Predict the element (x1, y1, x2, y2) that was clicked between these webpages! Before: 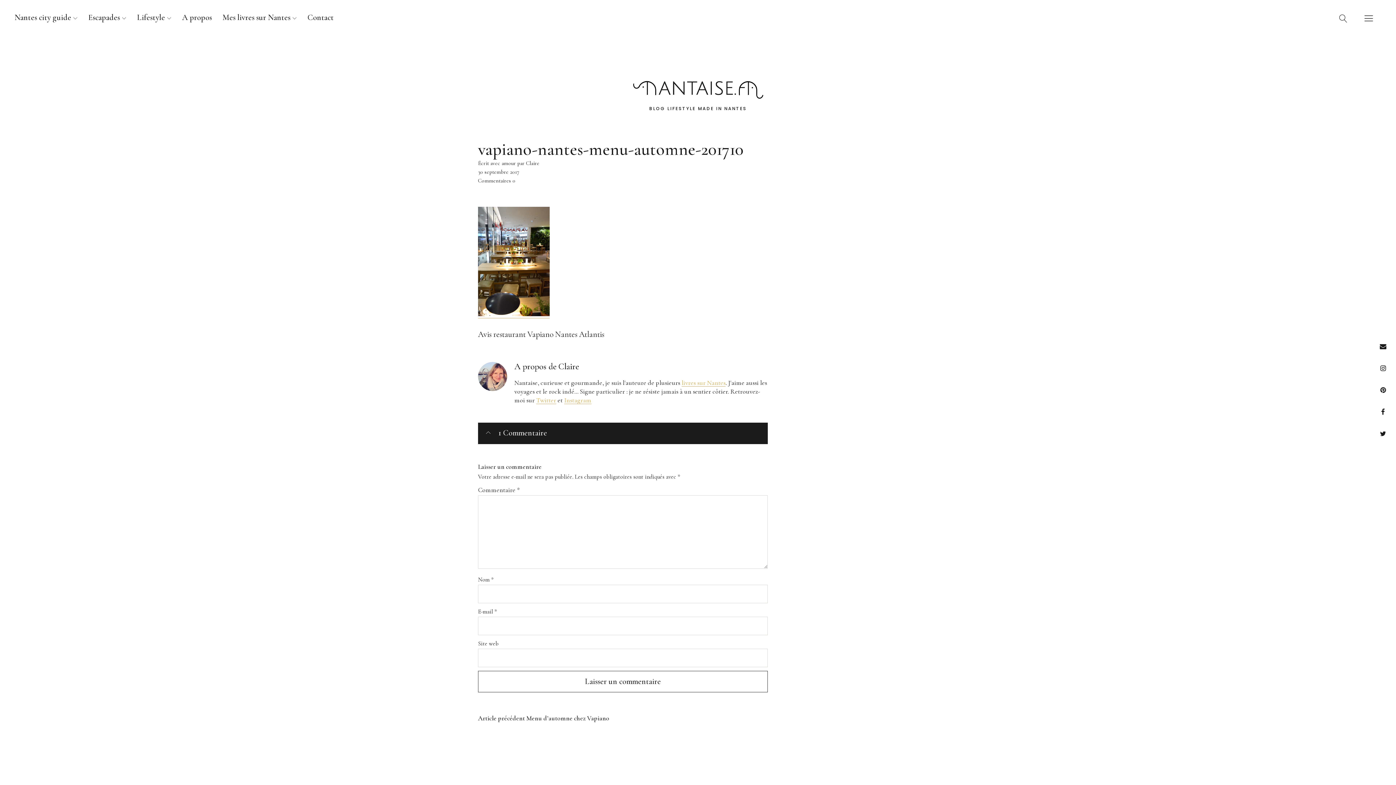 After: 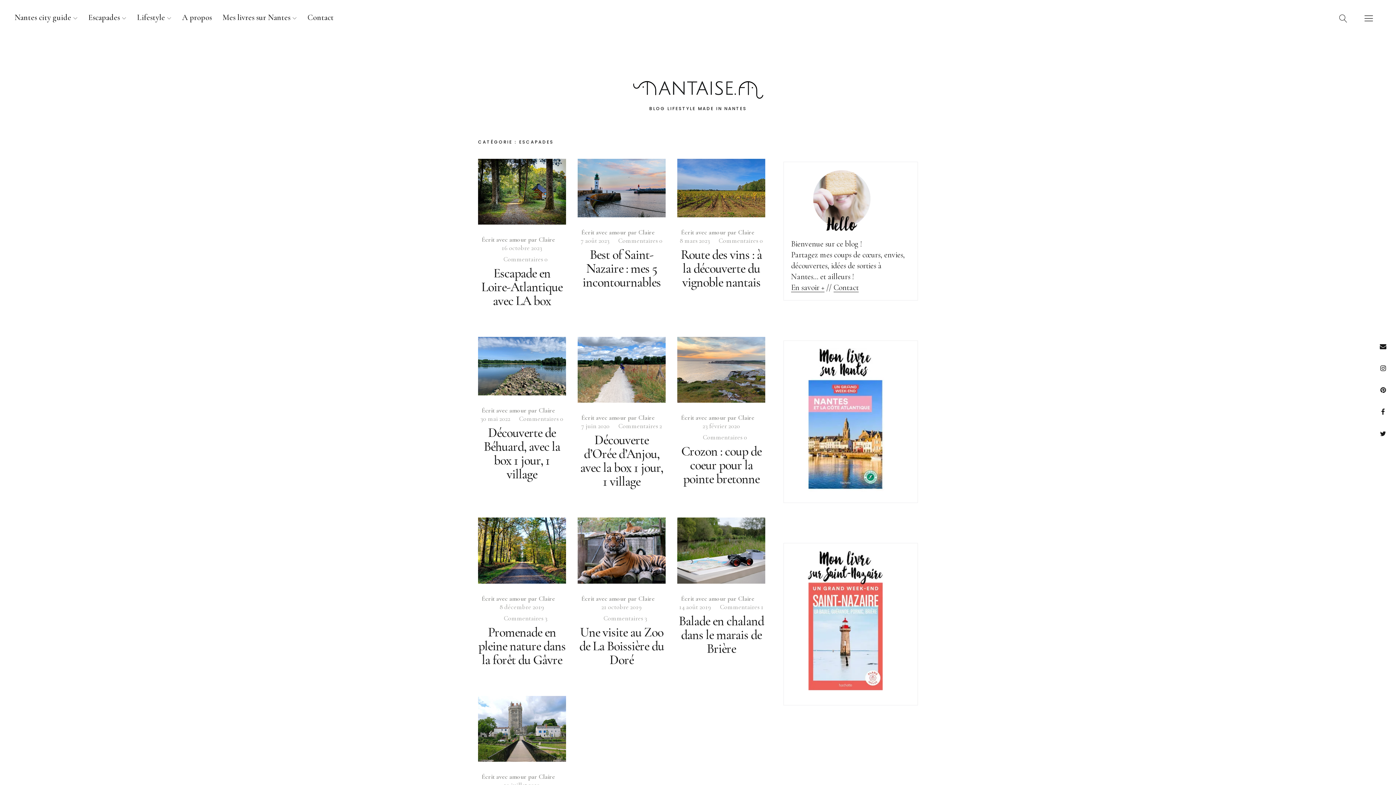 Action: bbox: (88, 12, 126, 22) label: Escapades